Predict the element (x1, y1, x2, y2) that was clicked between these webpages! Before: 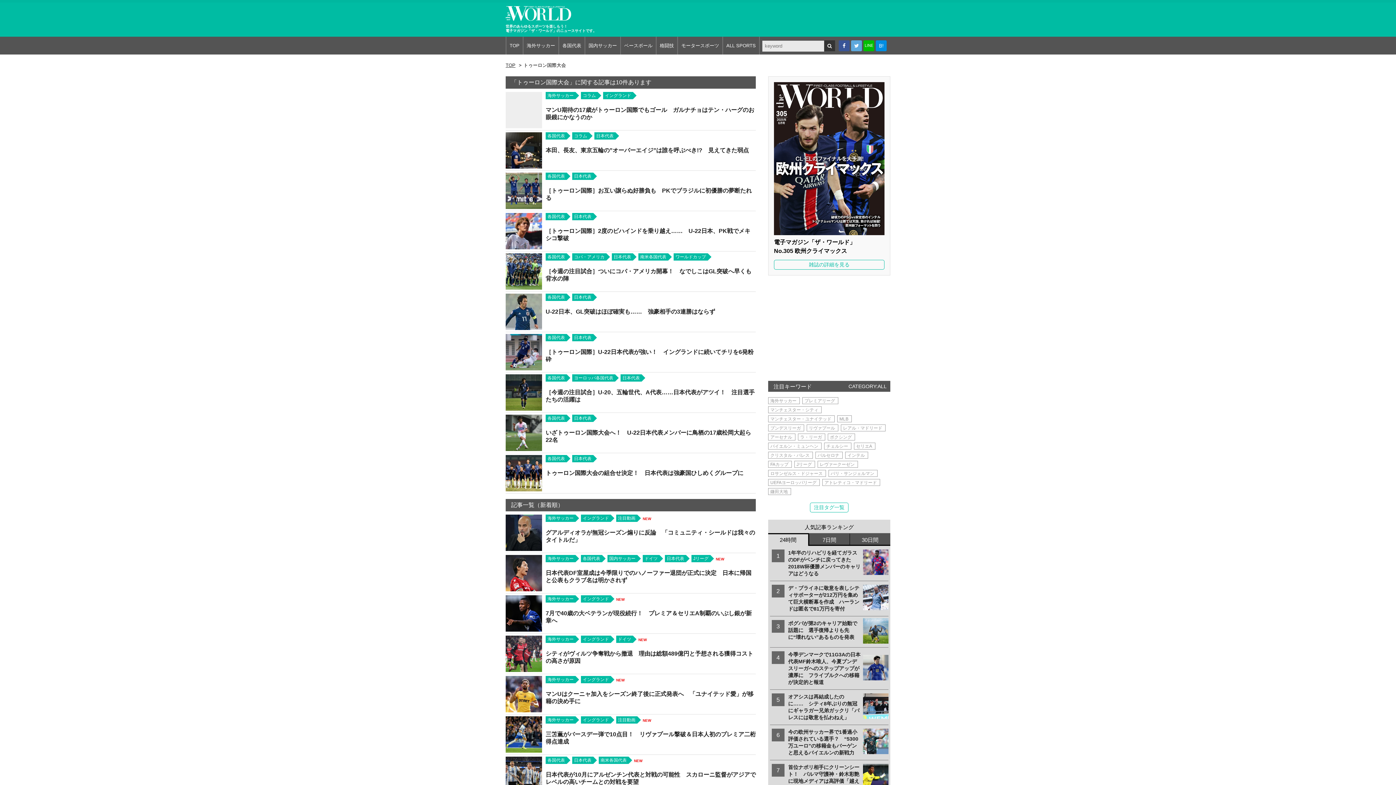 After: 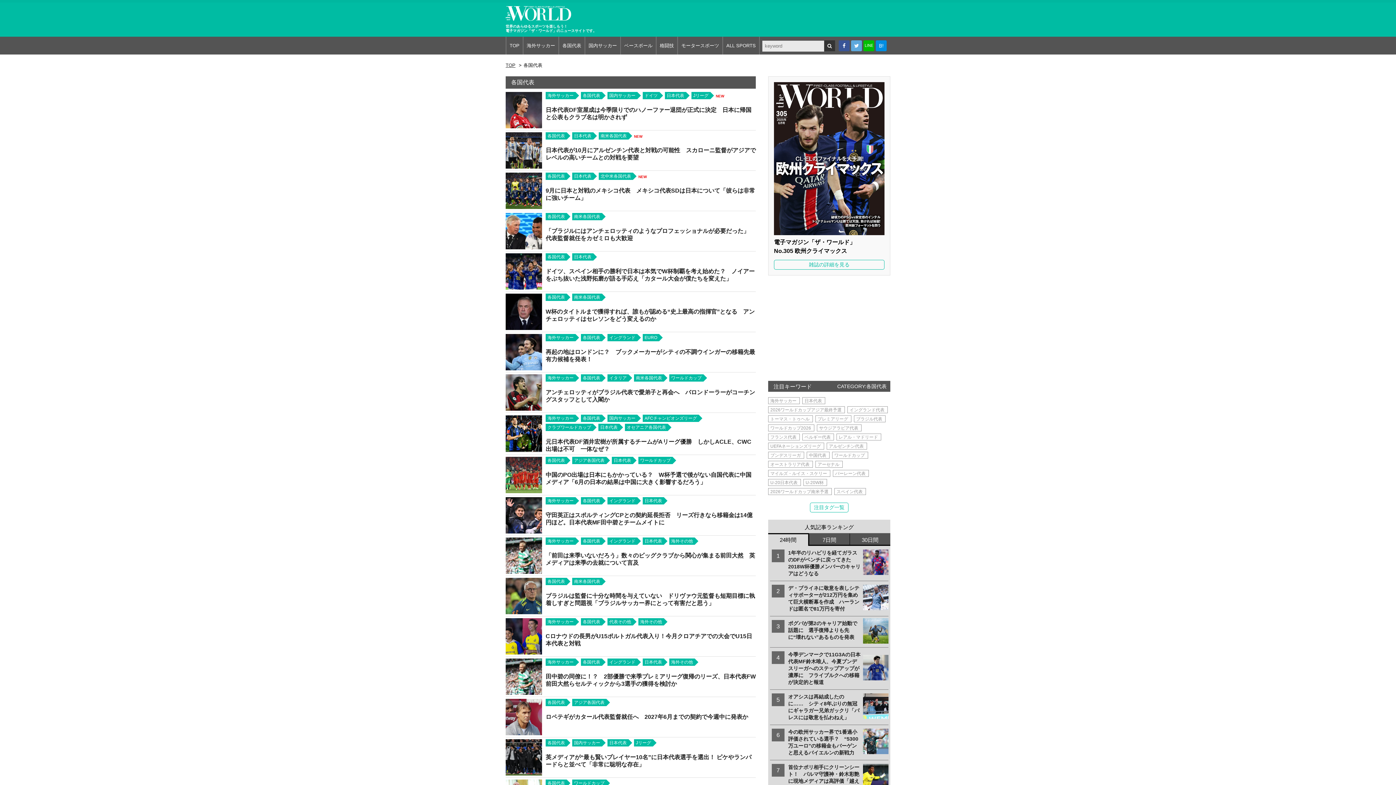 Action: bbox: (545, 374, 566, 381) label: 各国代表